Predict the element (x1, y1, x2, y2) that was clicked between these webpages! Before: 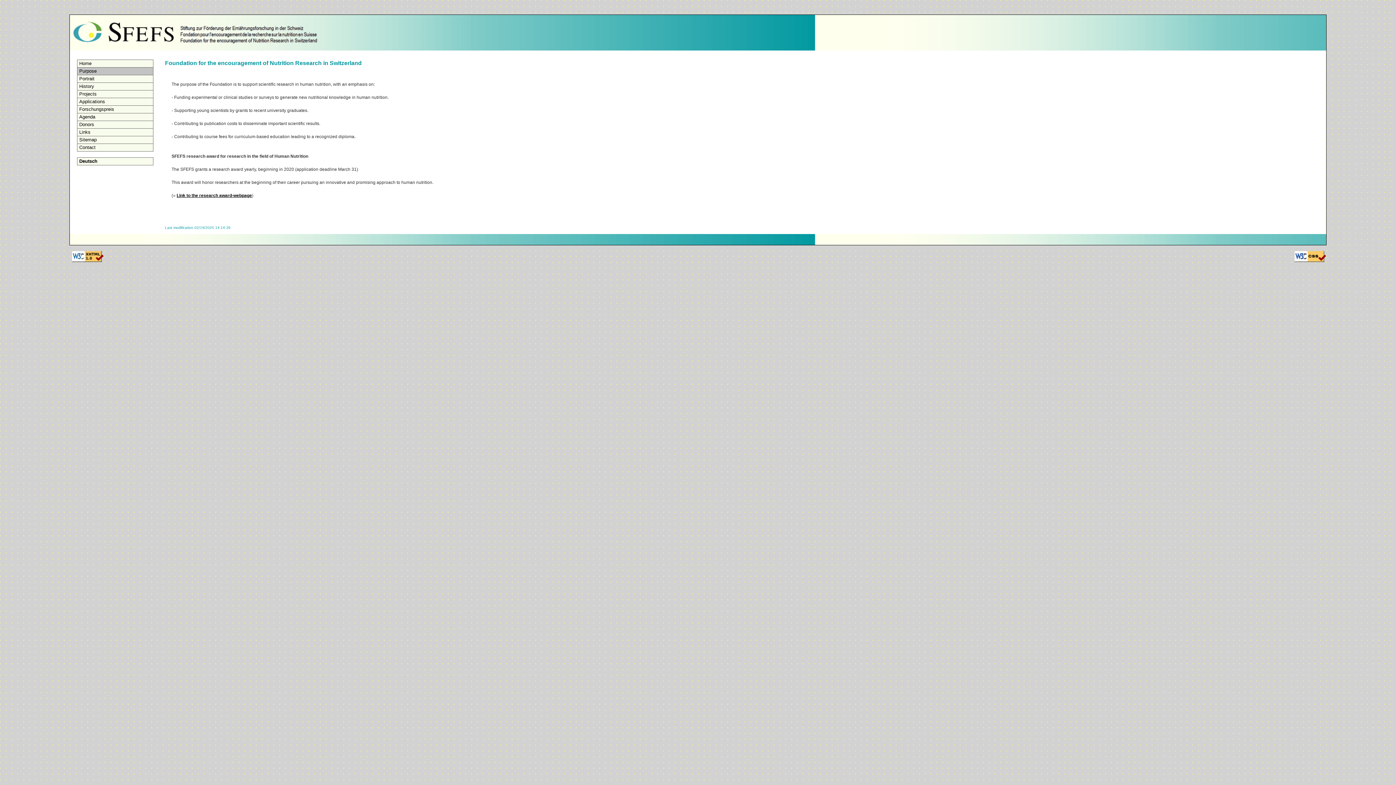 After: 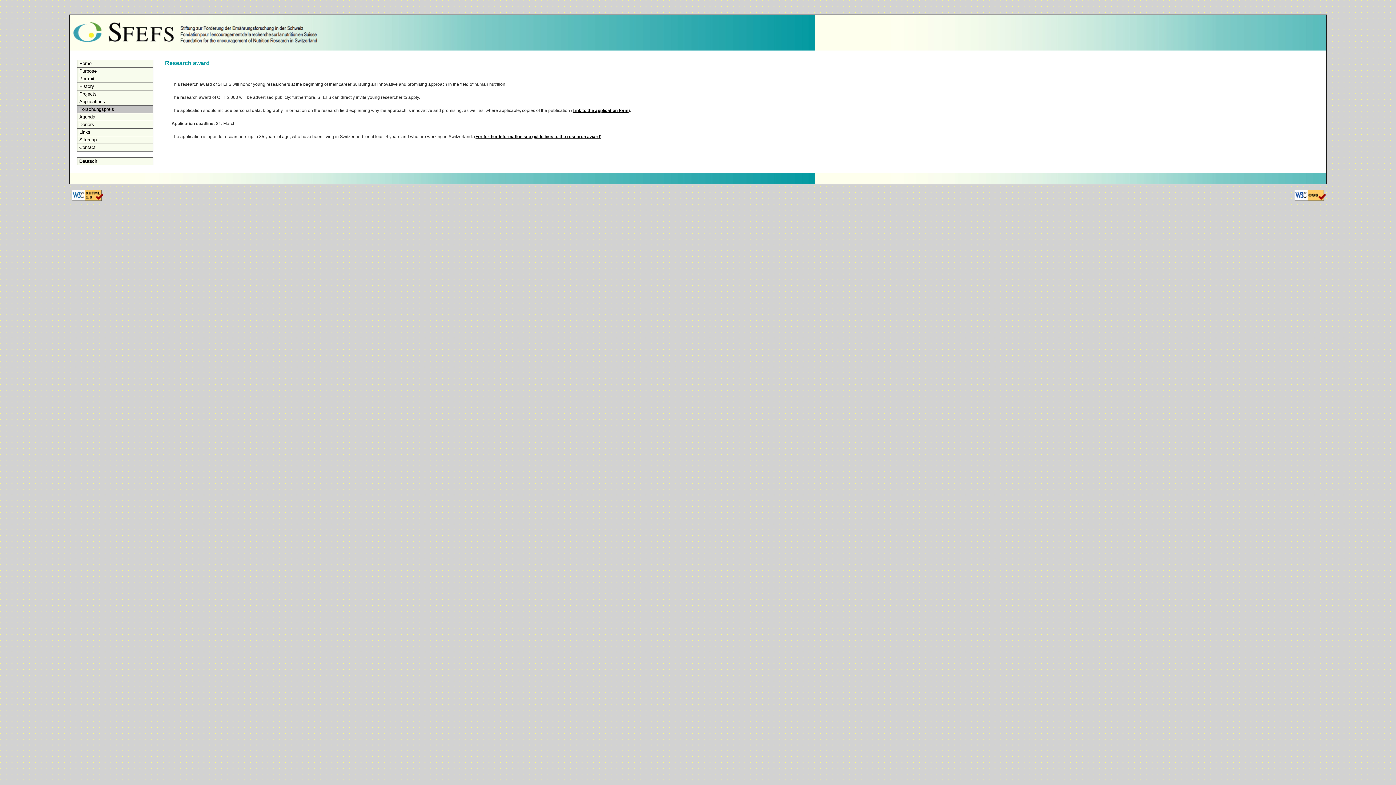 Action: bbox: (77, 105, 153, 113) label: Forschungspreis